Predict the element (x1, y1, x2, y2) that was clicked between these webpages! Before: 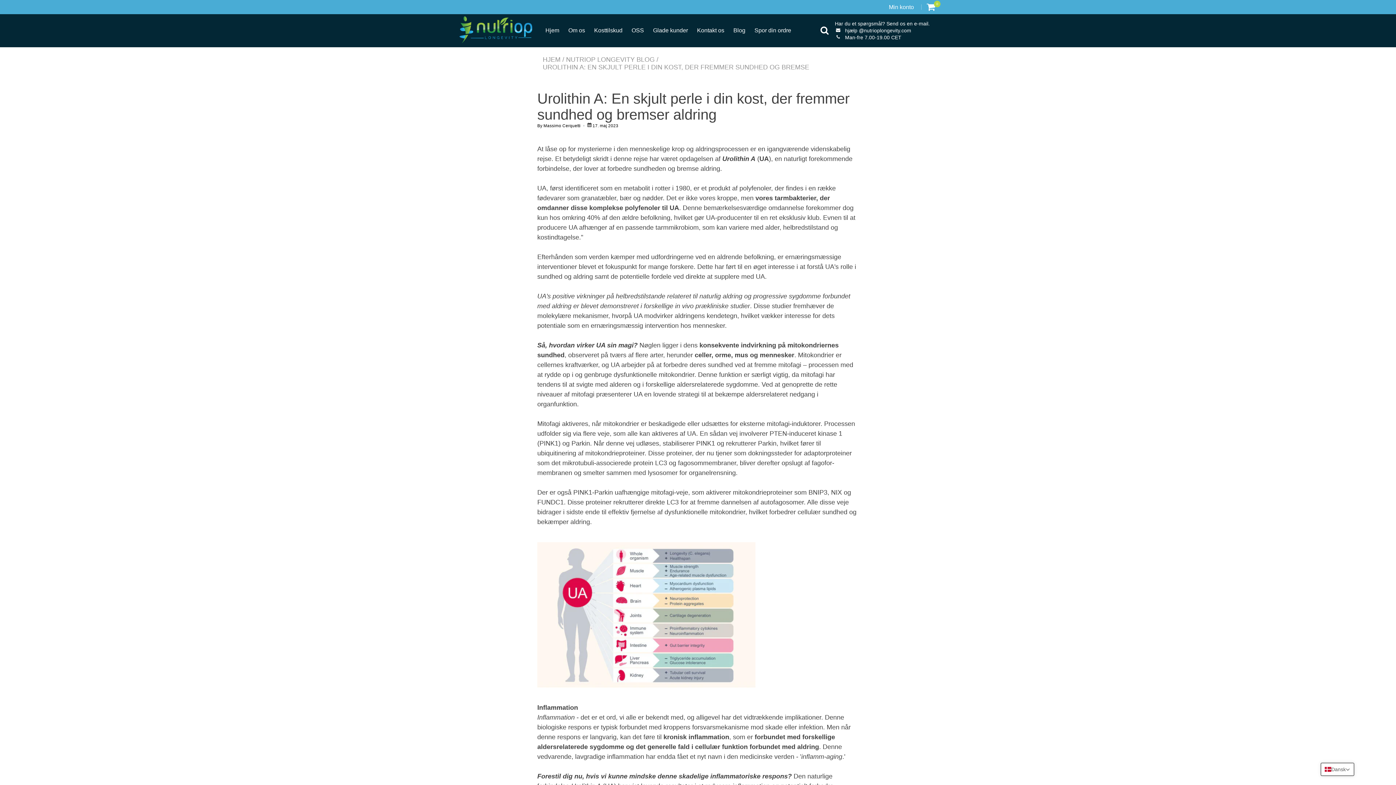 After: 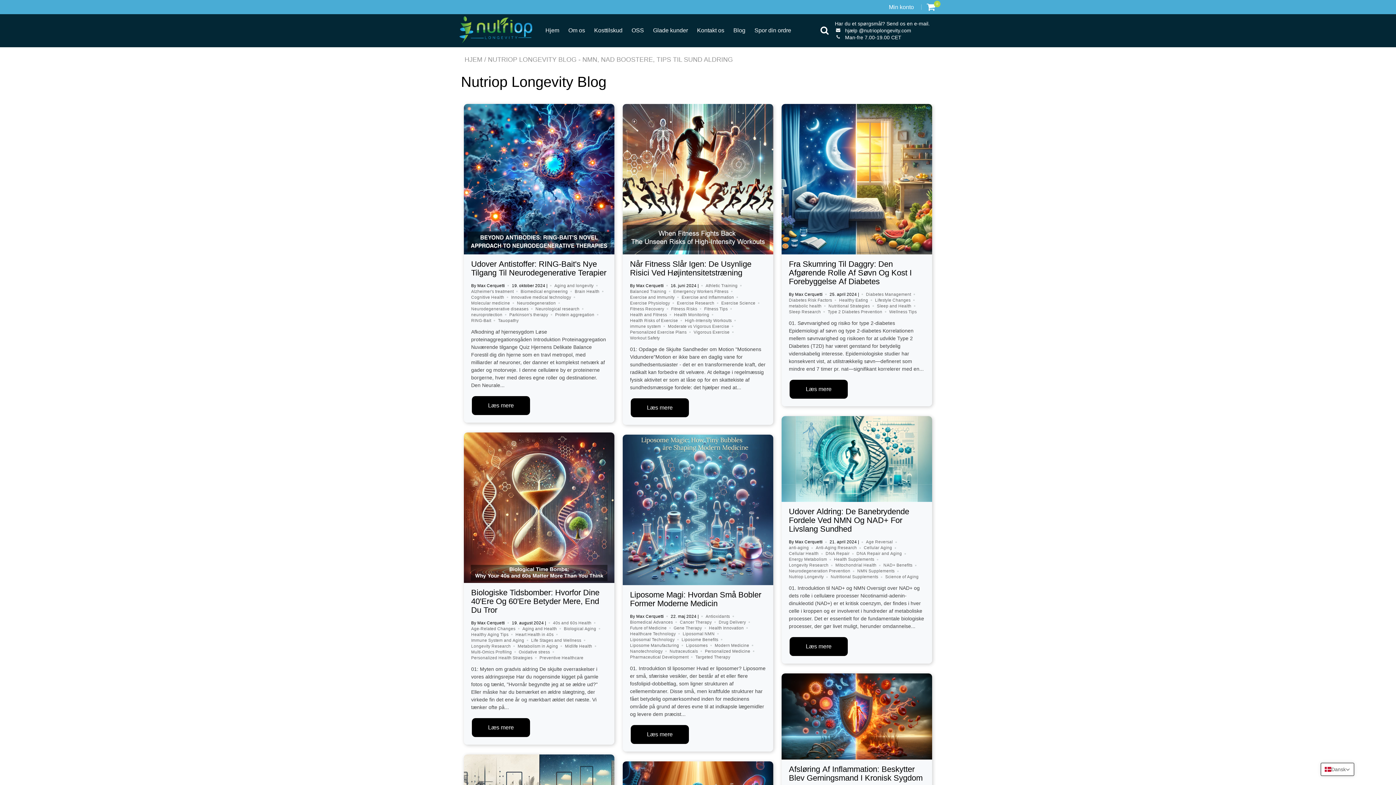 Action: label: Blog bbox: (733, 23, 745, 37)